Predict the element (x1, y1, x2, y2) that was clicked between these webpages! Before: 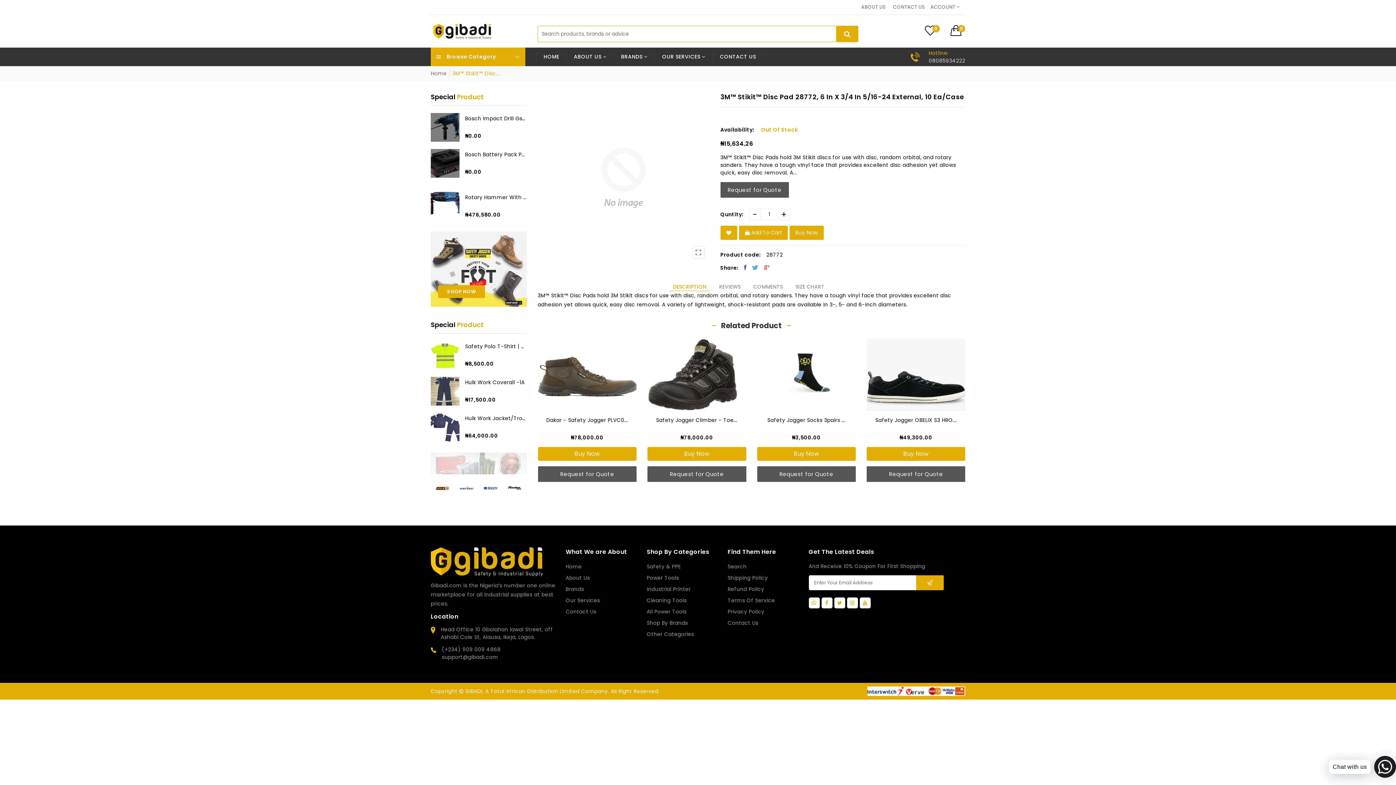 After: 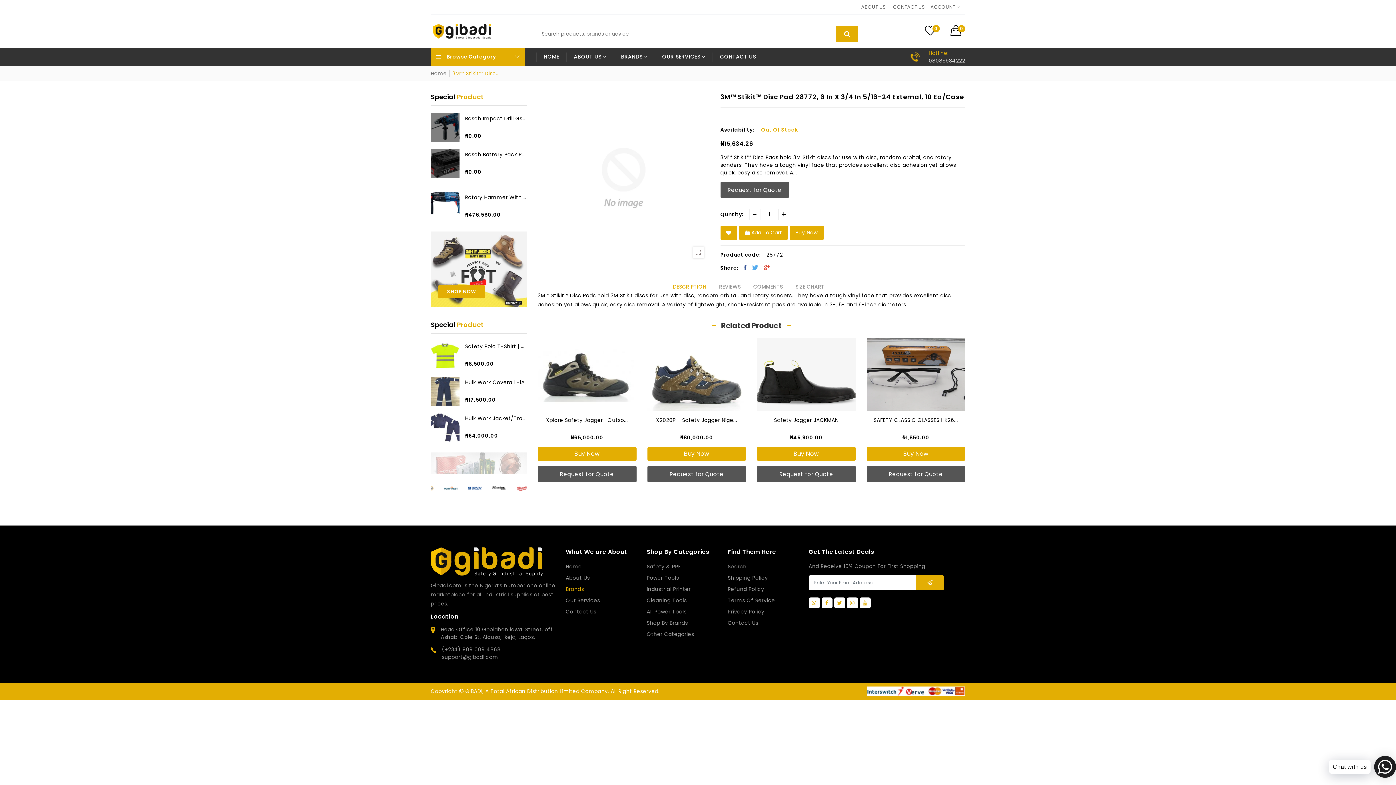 Action: label: Brands bbox: (565, 602, 584, 609)